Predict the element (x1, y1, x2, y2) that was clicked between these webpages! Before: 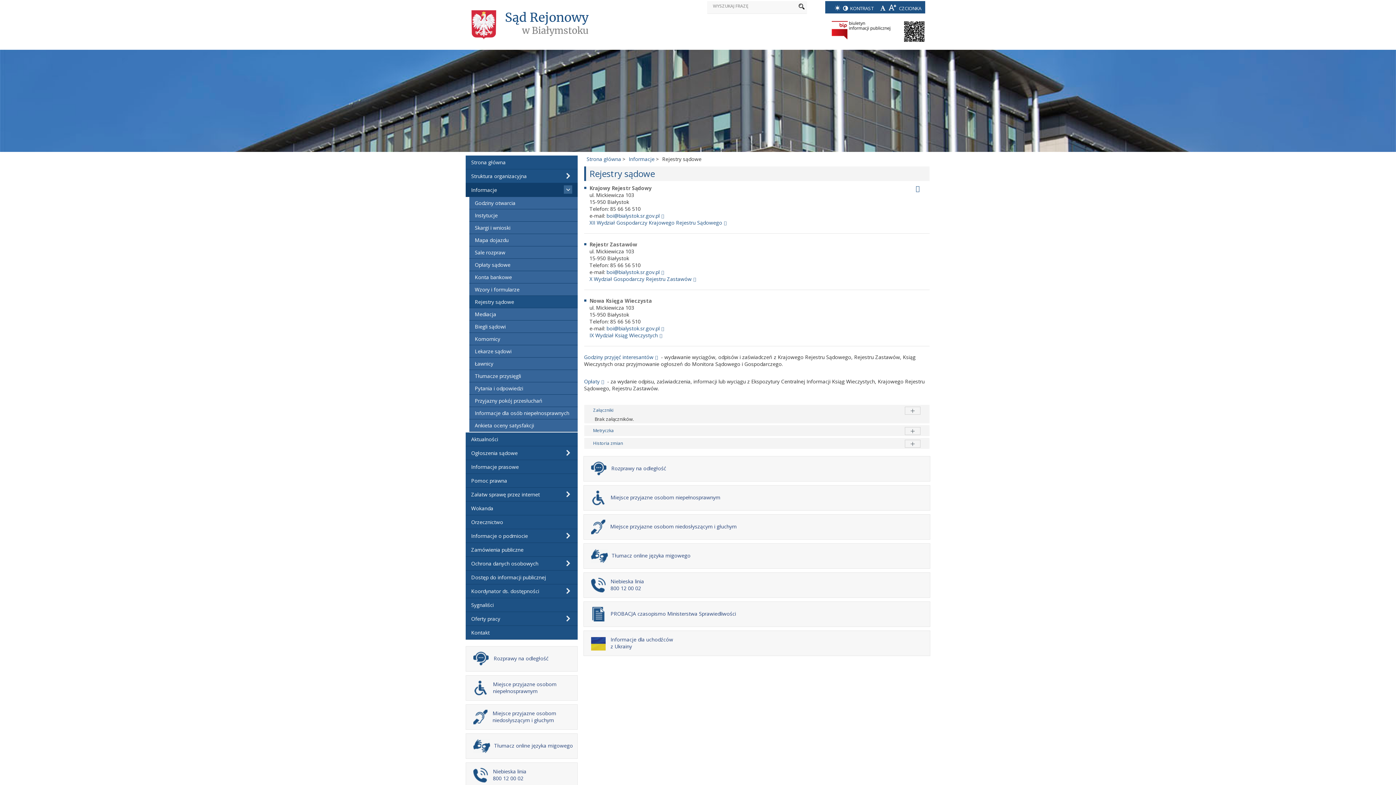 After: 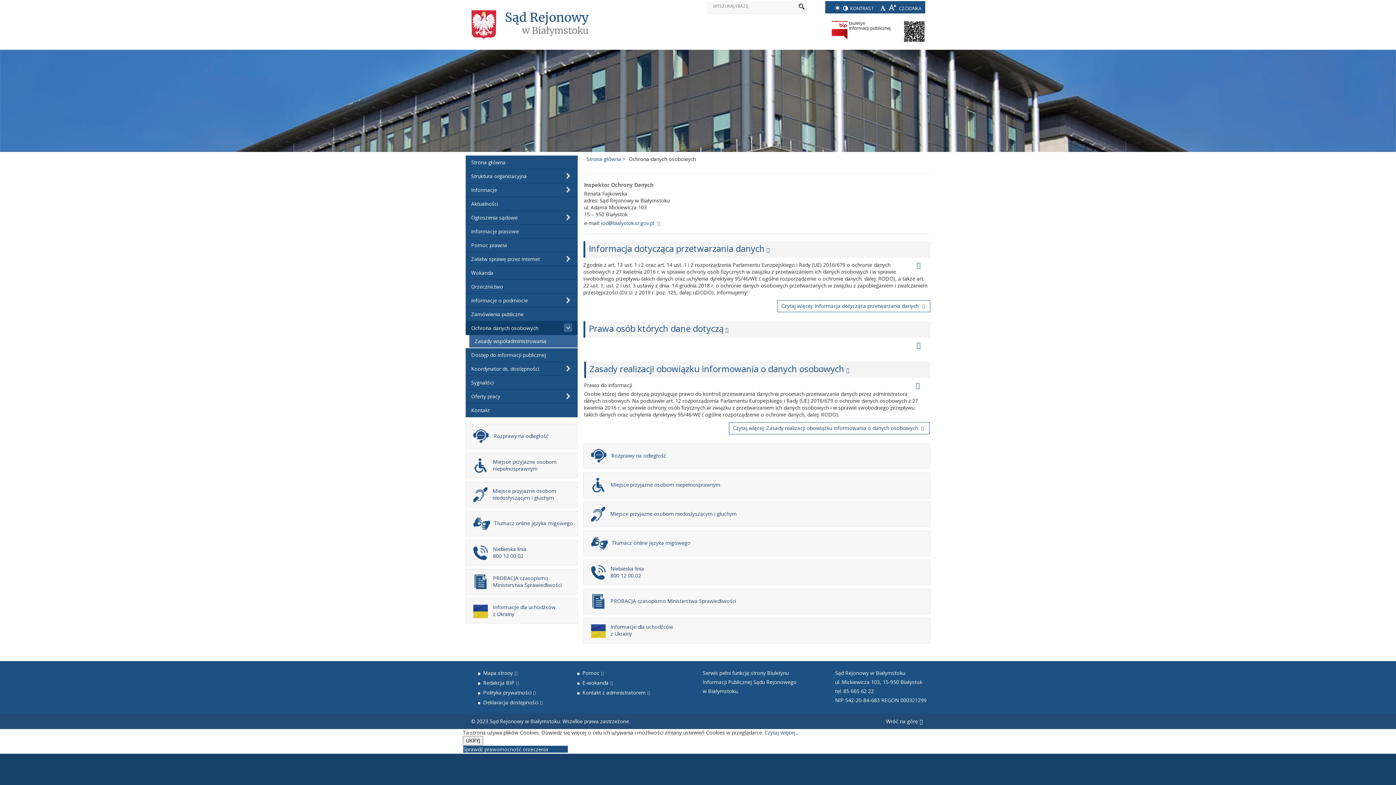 Action: label: Ochrona danych osobowych bbox: (465, 557, 577, 571)